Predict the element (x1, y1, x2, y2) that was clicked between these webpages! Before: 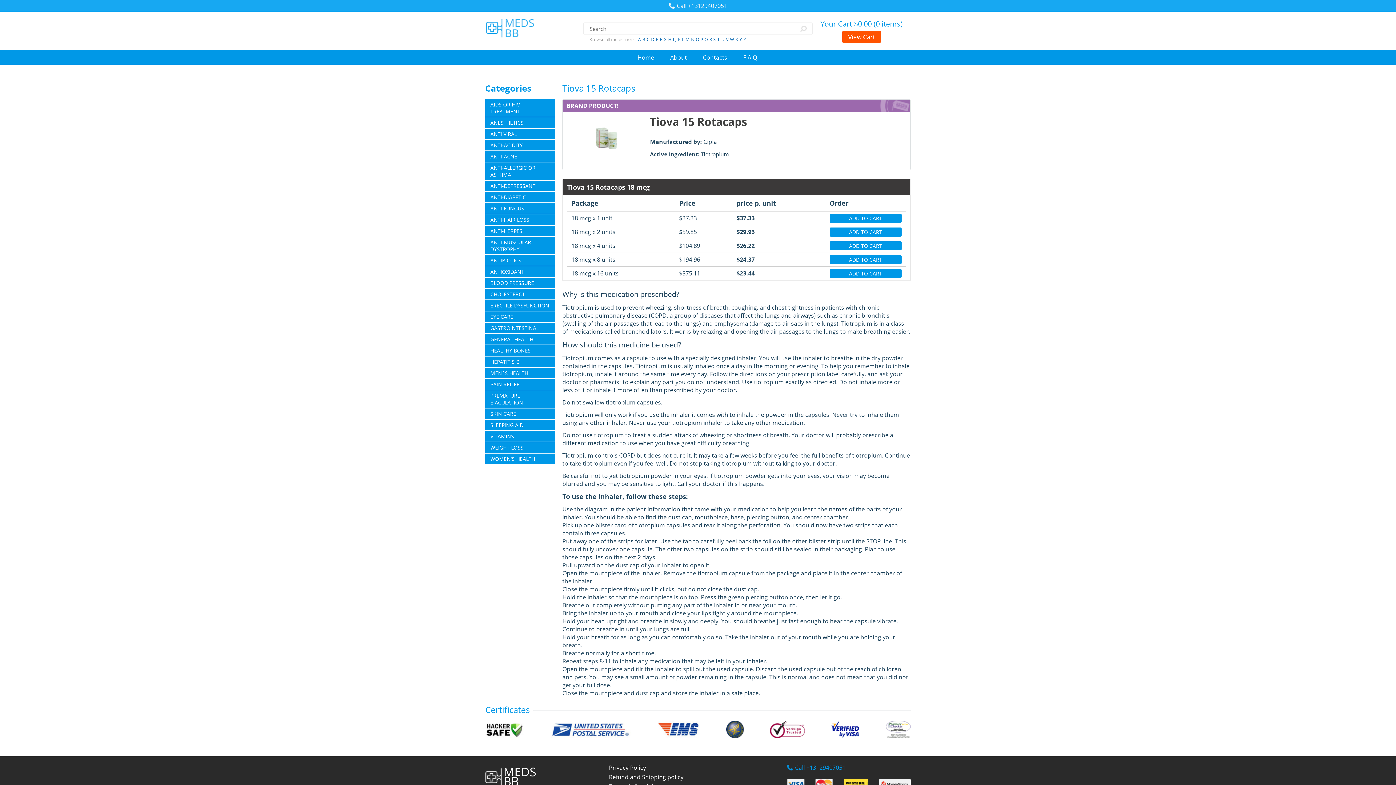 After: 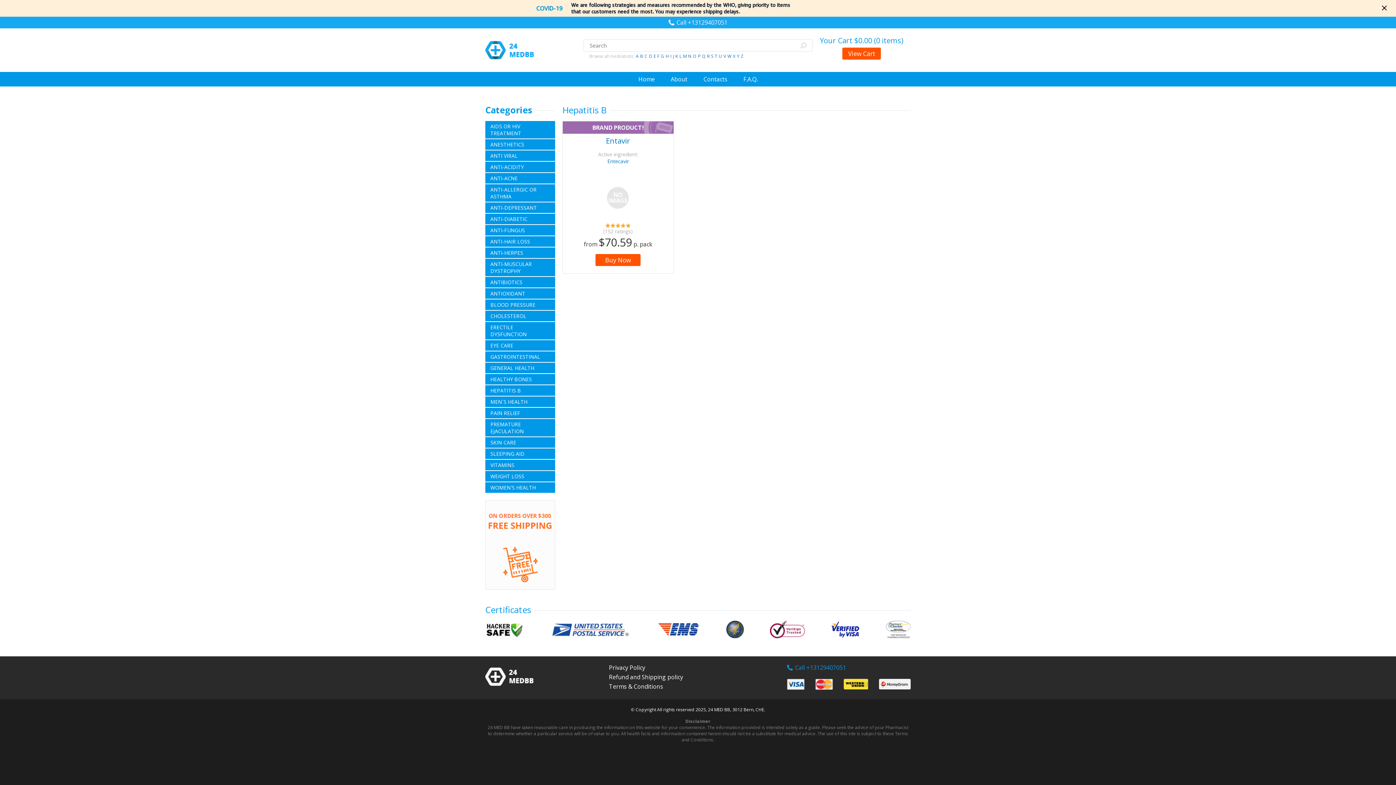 Action: label: HEPATITIS B bbox: (485, 356, 555, 367)